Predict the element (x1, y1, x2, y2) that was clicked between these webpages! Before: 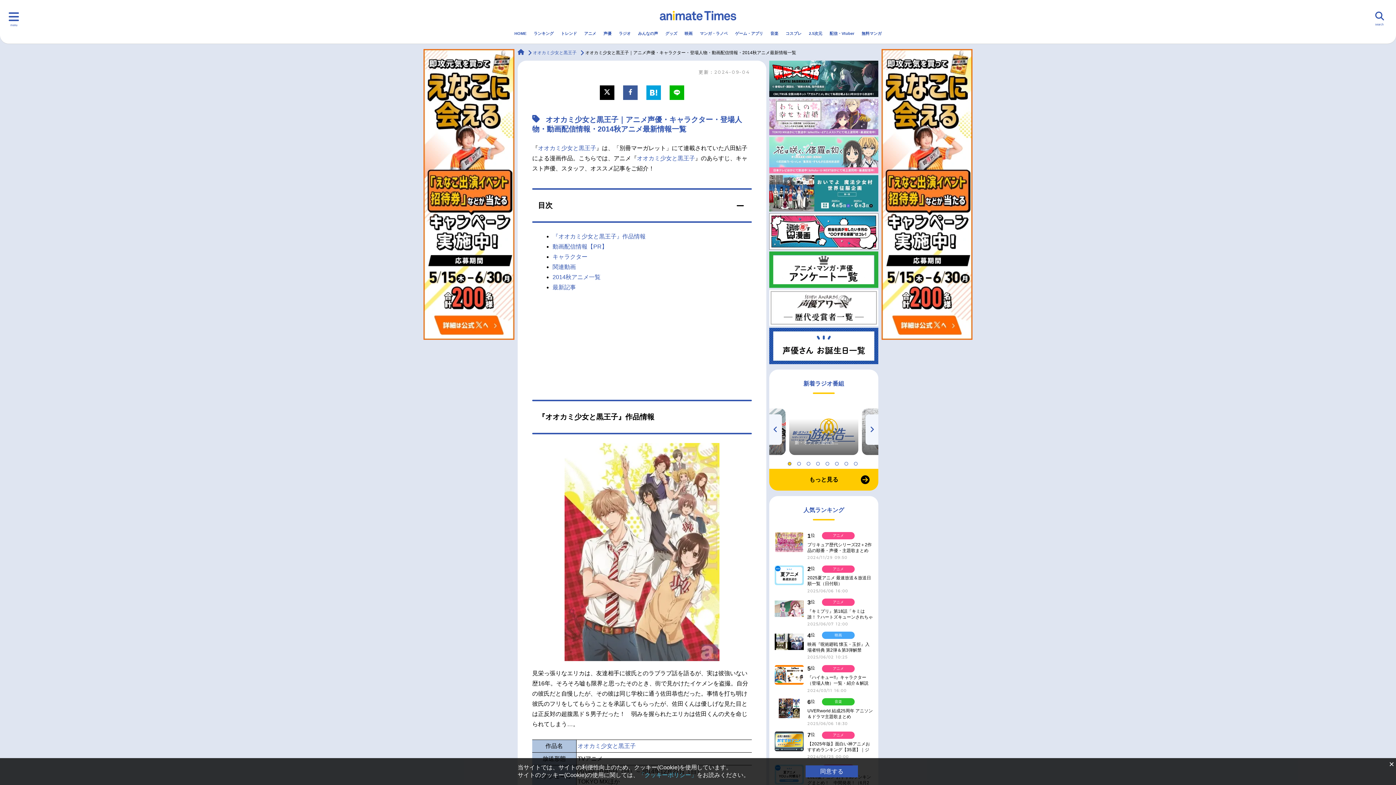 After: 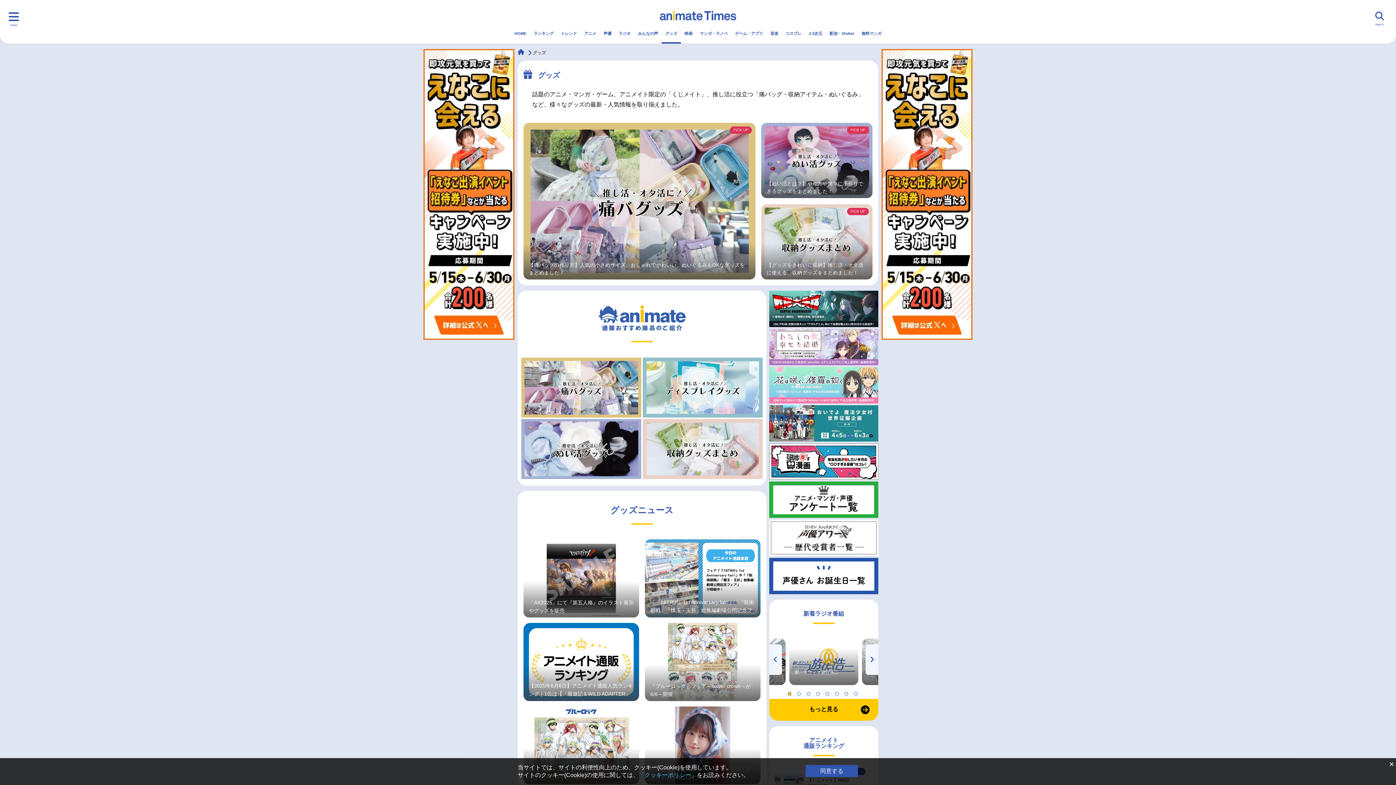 Action: bbox: (661, 24, 681, 42) label: グッズ